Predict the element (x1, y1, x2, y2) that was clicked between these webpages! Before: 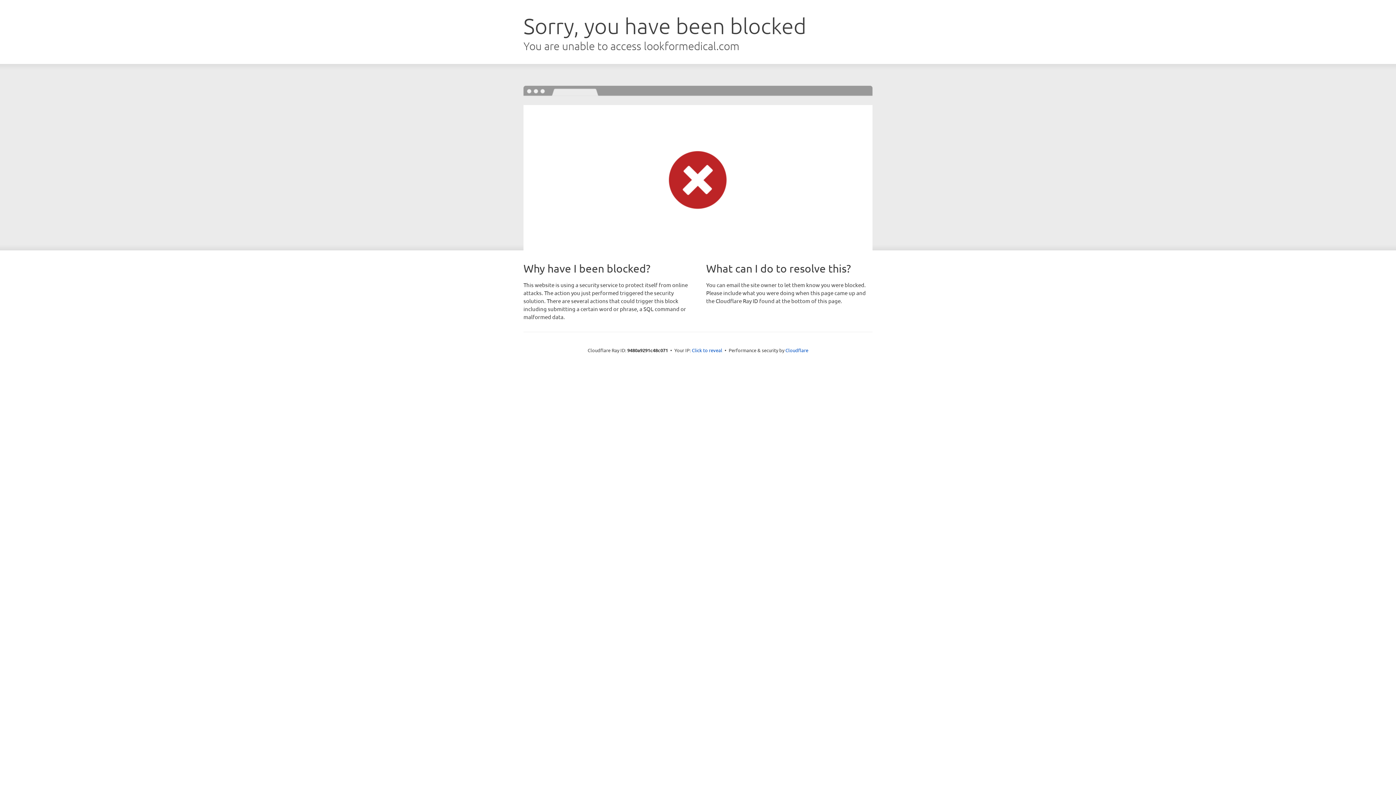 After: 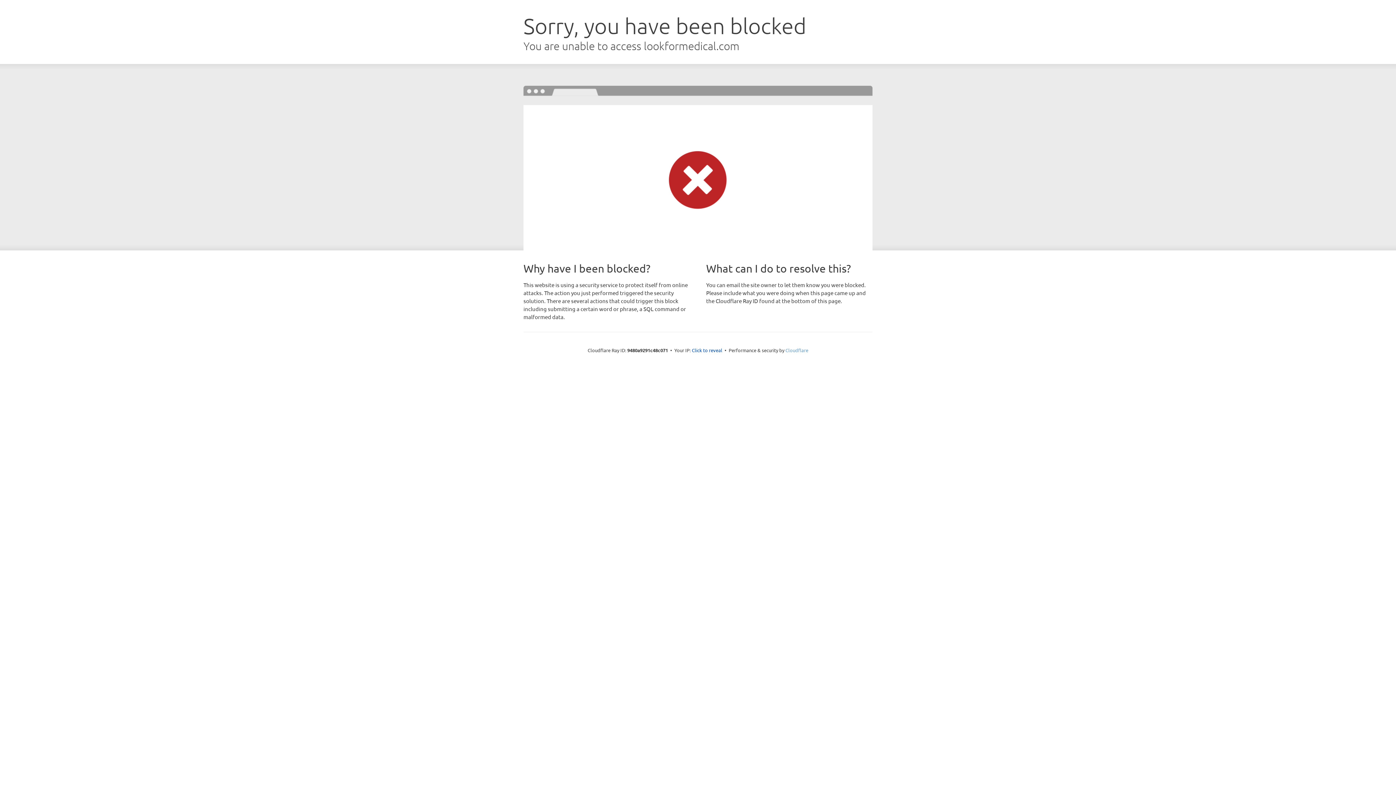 Action: bbox: (785, 347, 808, 353) label: Cloudflare